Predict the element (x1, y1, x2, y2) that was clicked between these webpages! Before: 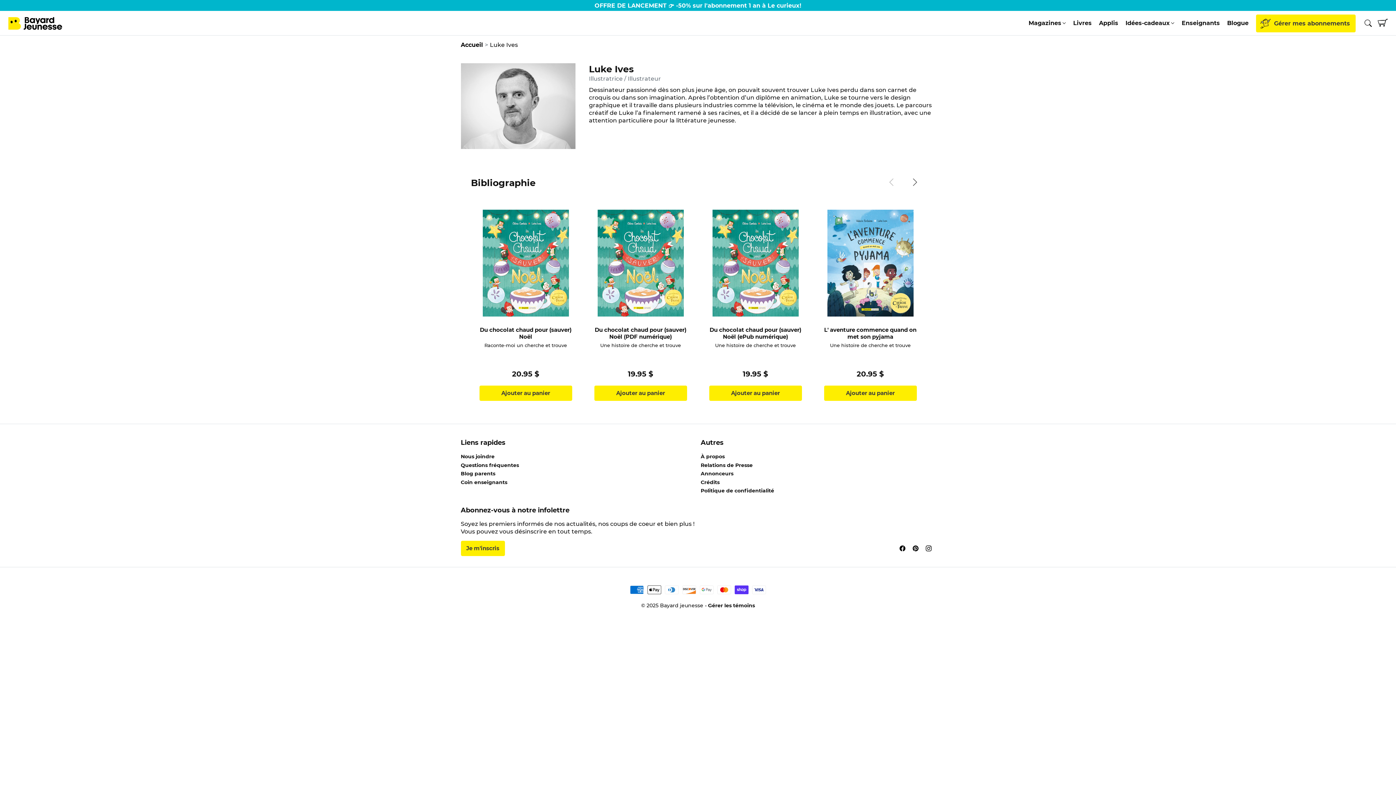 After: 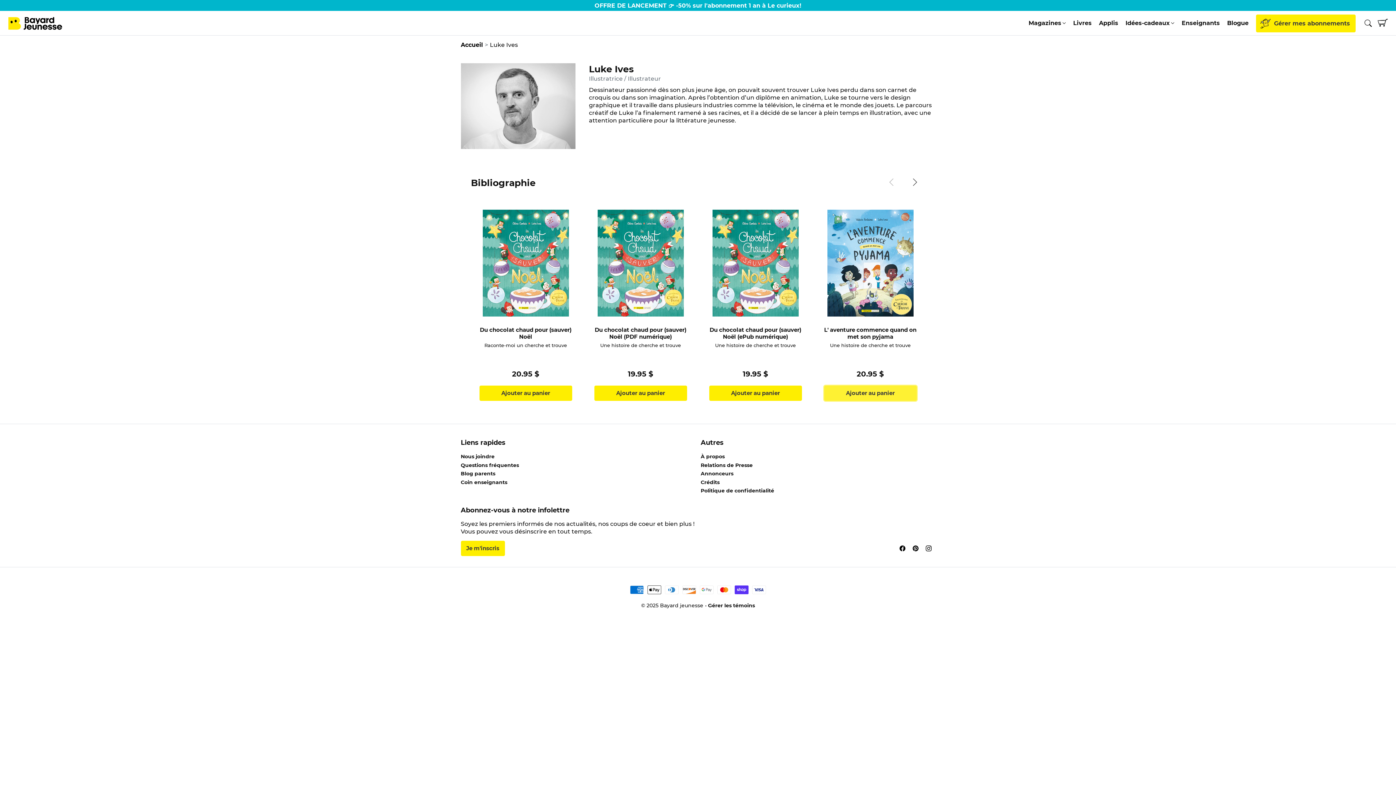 Action: label: Ajouter au panier bbox: (824, 385, 916, 401)